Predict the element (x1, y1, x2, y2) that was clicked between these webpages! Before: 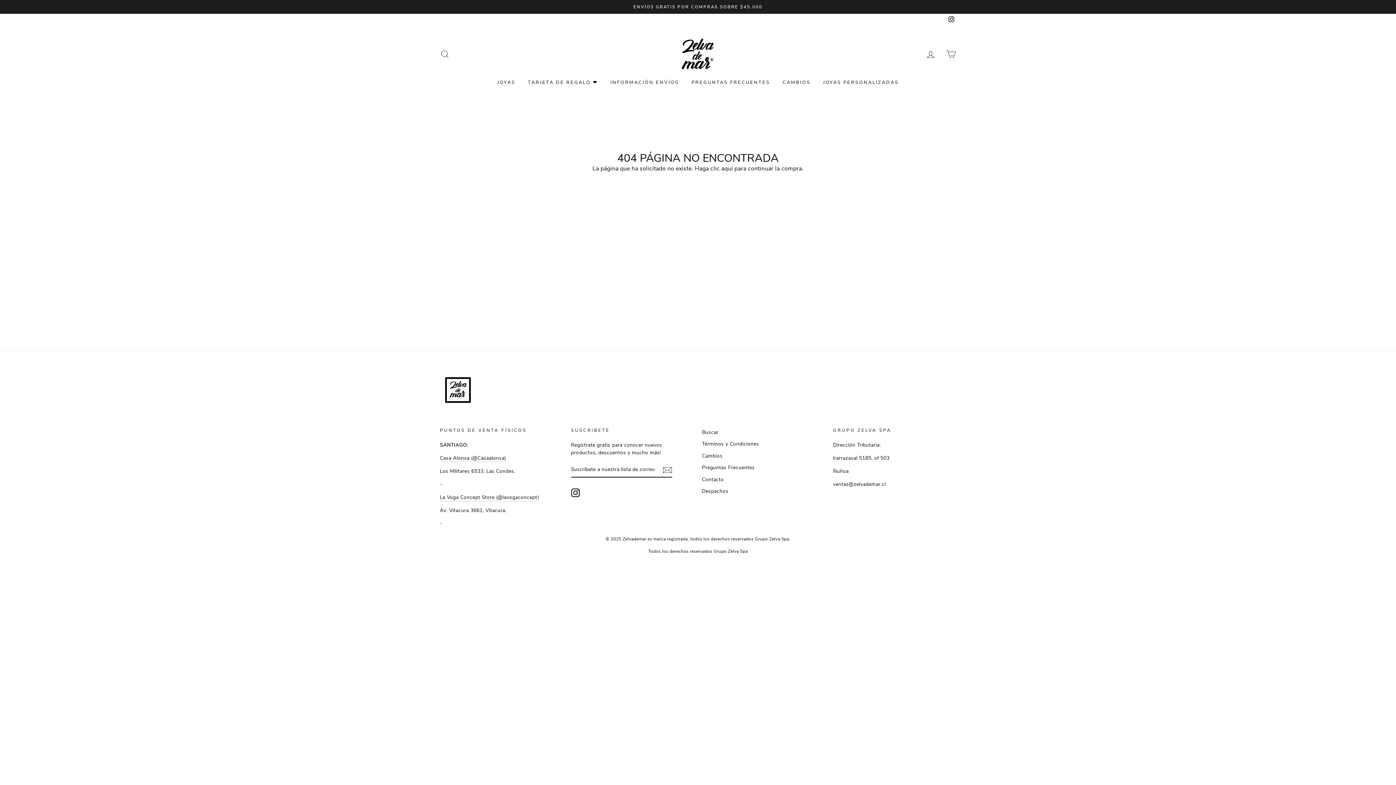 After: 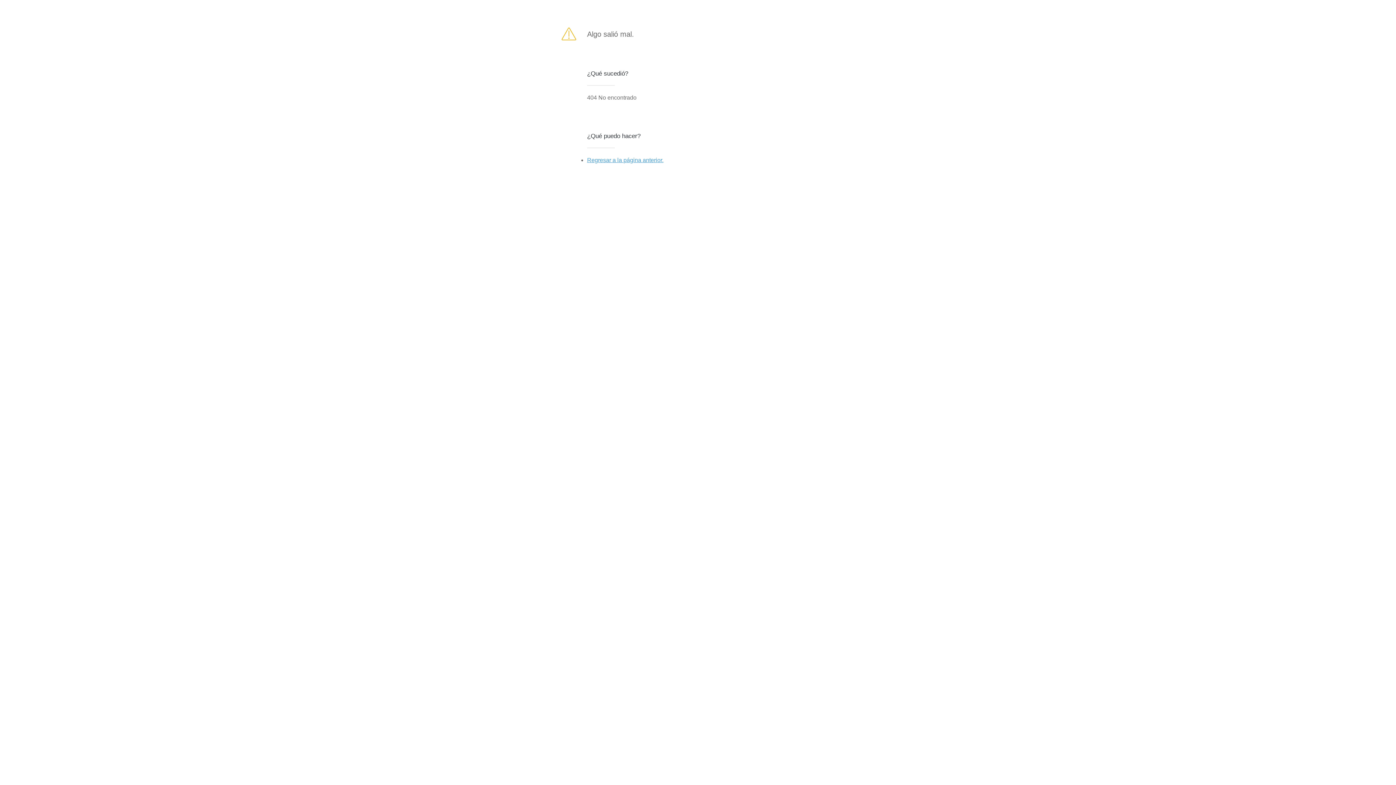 Action: bbox: (662, 465, 672, 474)